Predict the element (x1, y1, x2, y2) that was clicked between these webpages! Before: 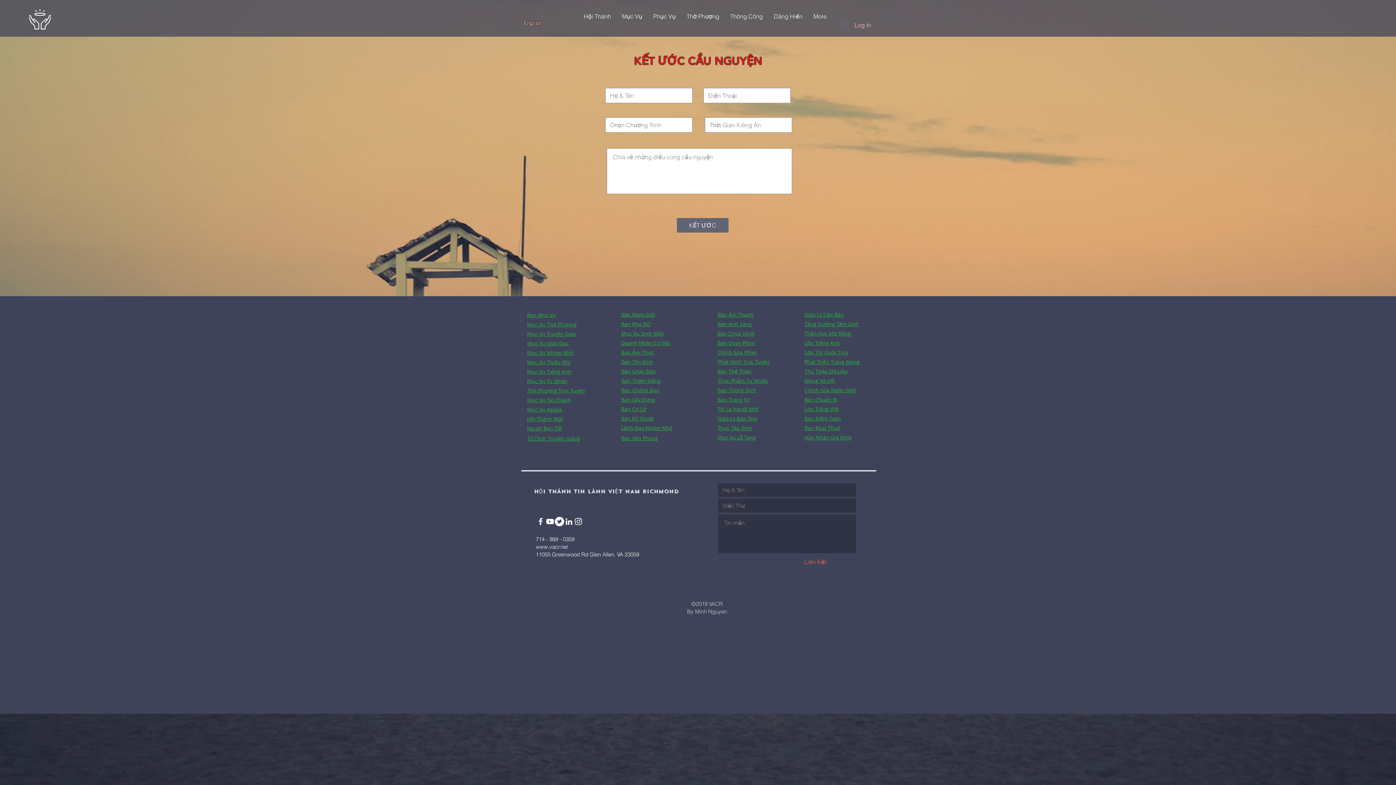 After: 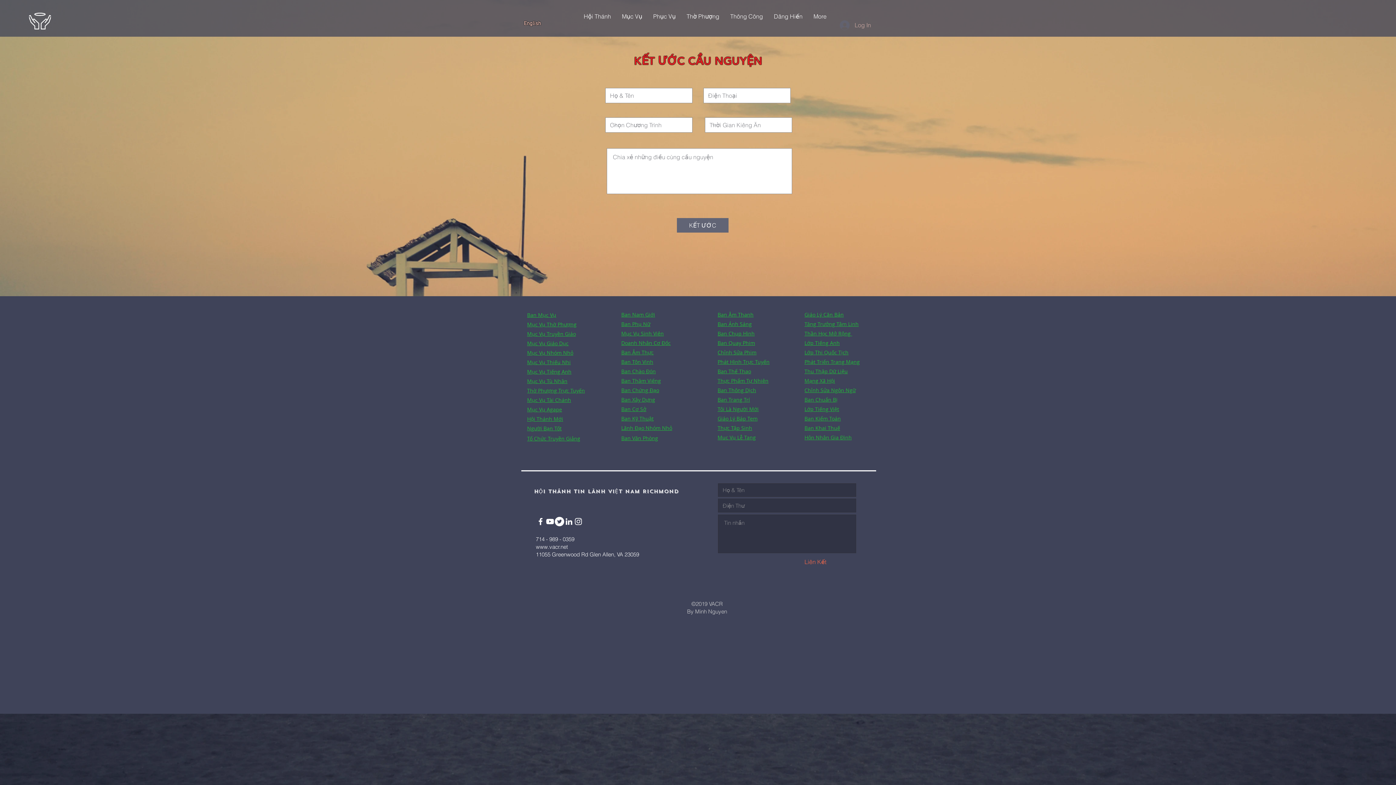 Action: label: Log In bbox: (834, 18, 876, 32)